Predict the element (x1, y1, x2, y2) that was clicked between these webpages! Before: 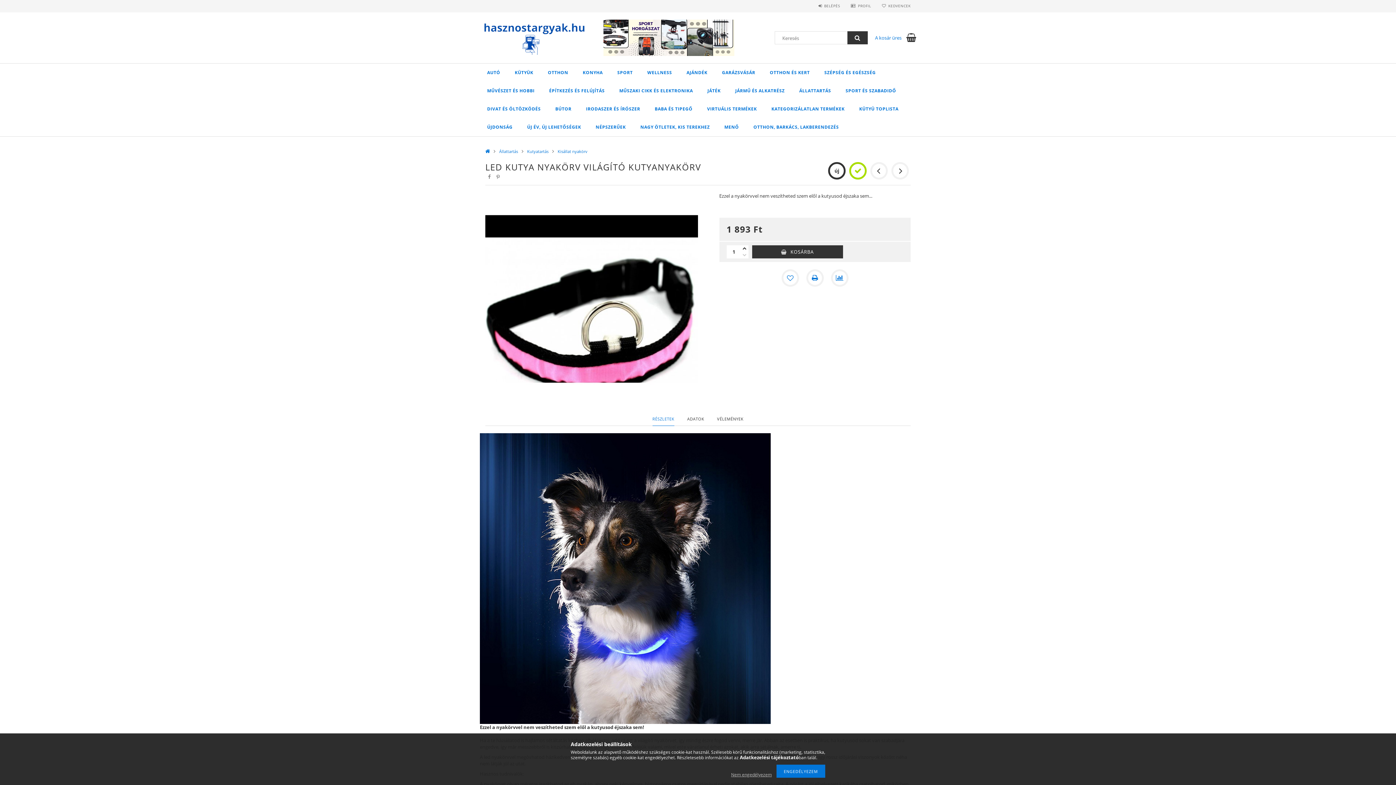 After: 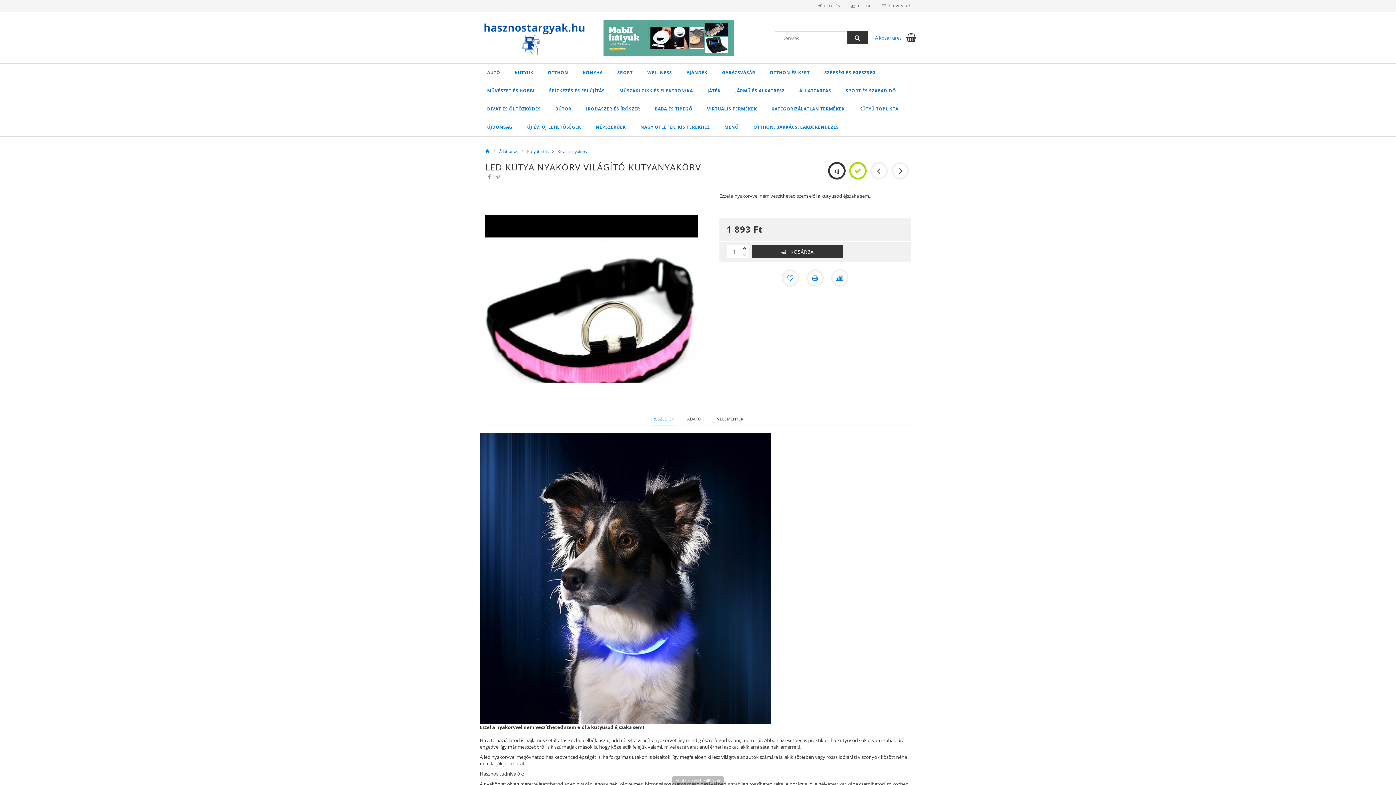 Action: label: Nem engedélyezem bbox: (727, 772, 775, 778)